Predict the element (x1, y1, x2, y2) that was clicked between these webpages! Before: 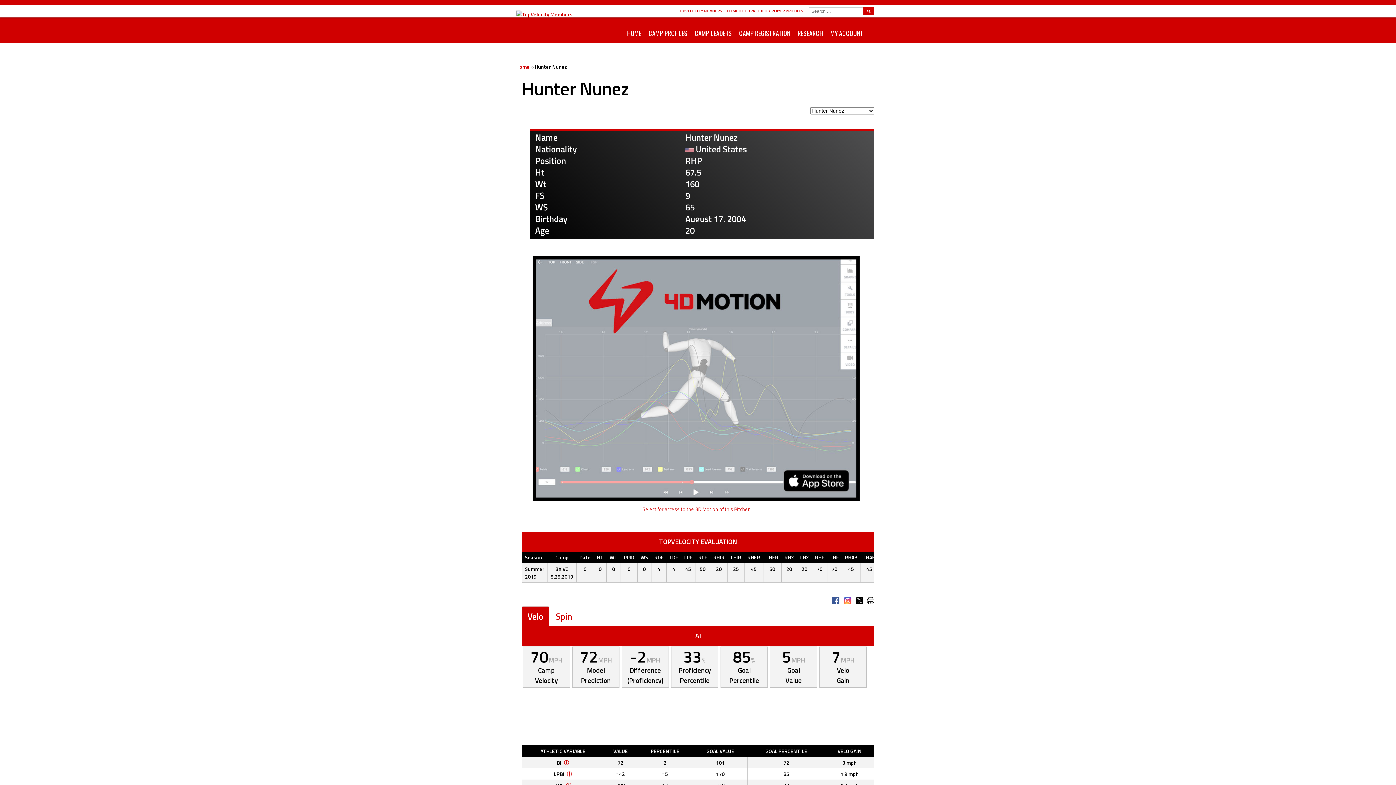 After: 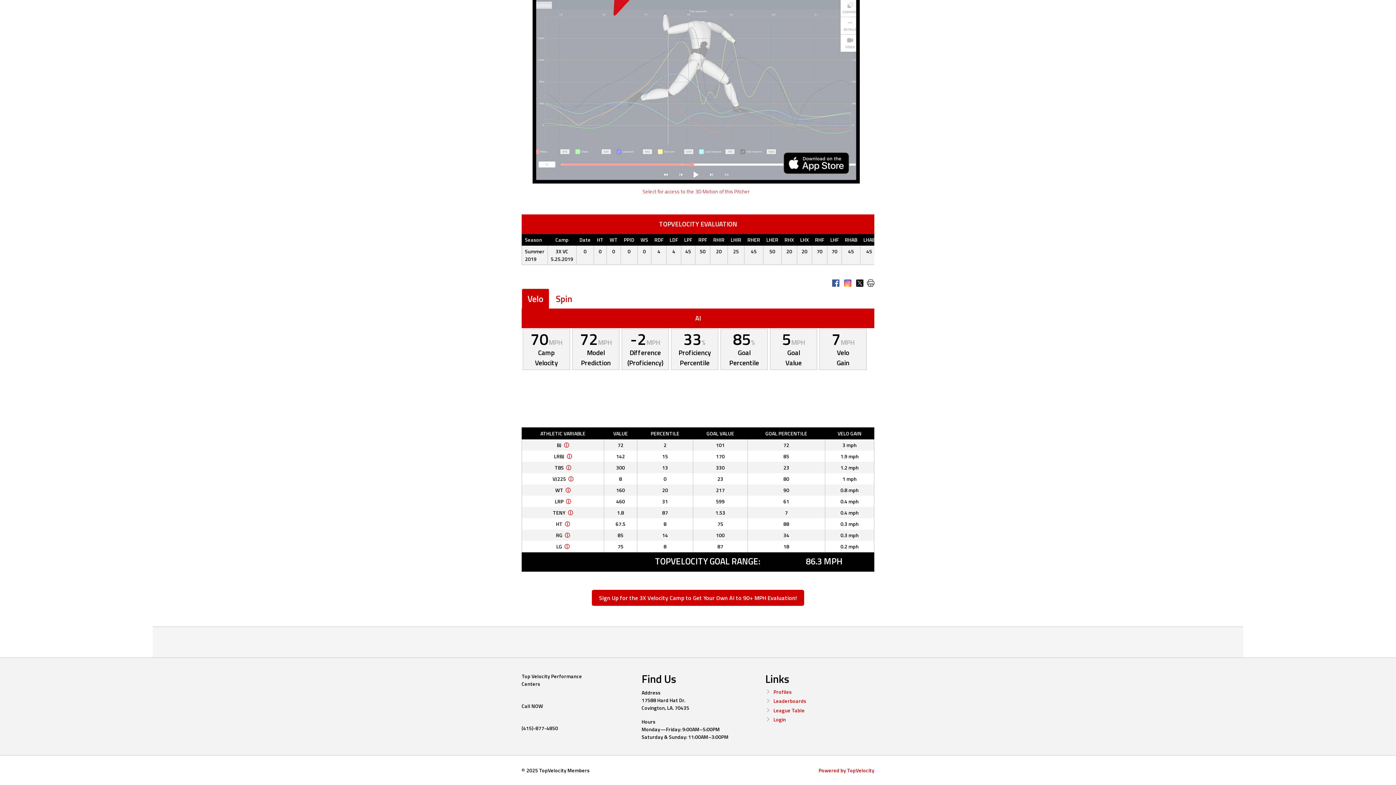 Action: bbox: (521, 606, 549, 626) label: Velo